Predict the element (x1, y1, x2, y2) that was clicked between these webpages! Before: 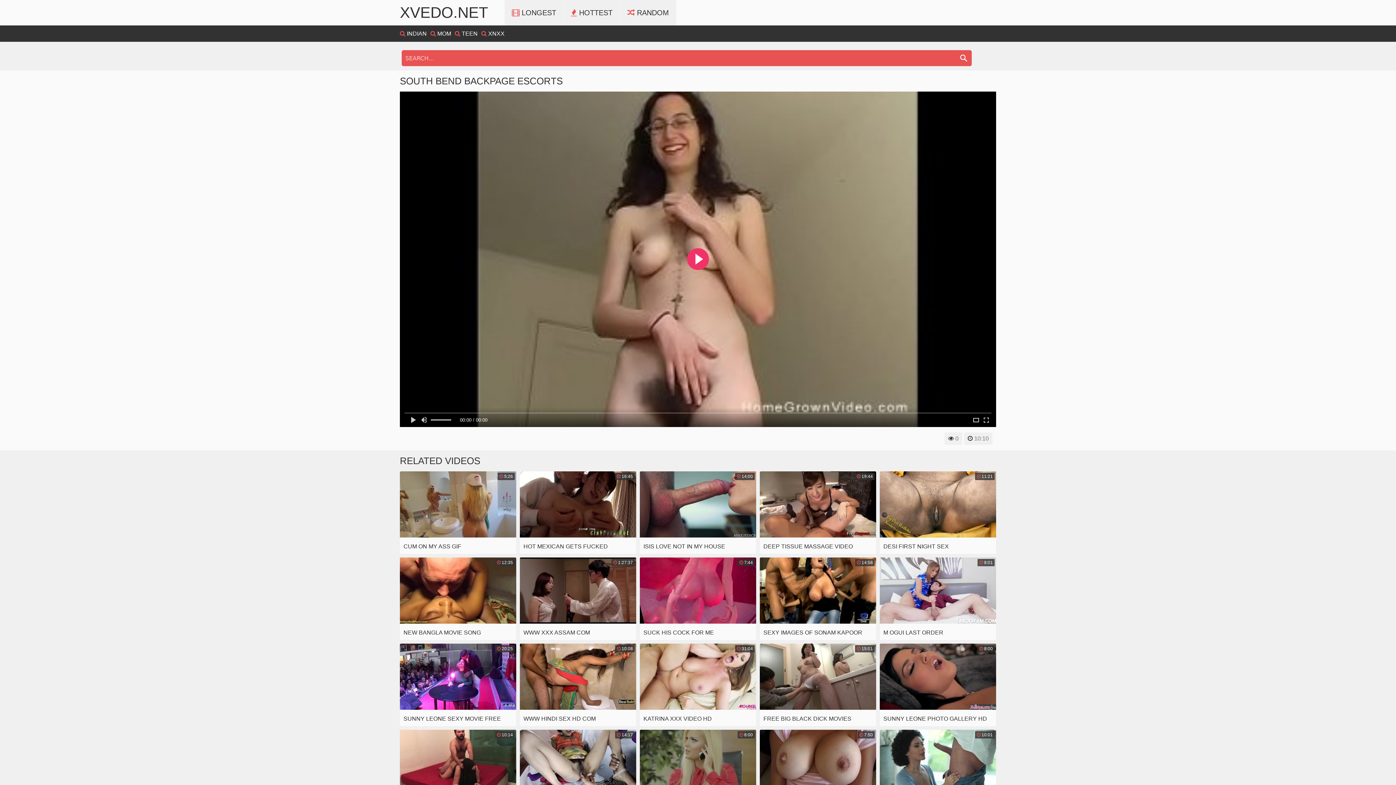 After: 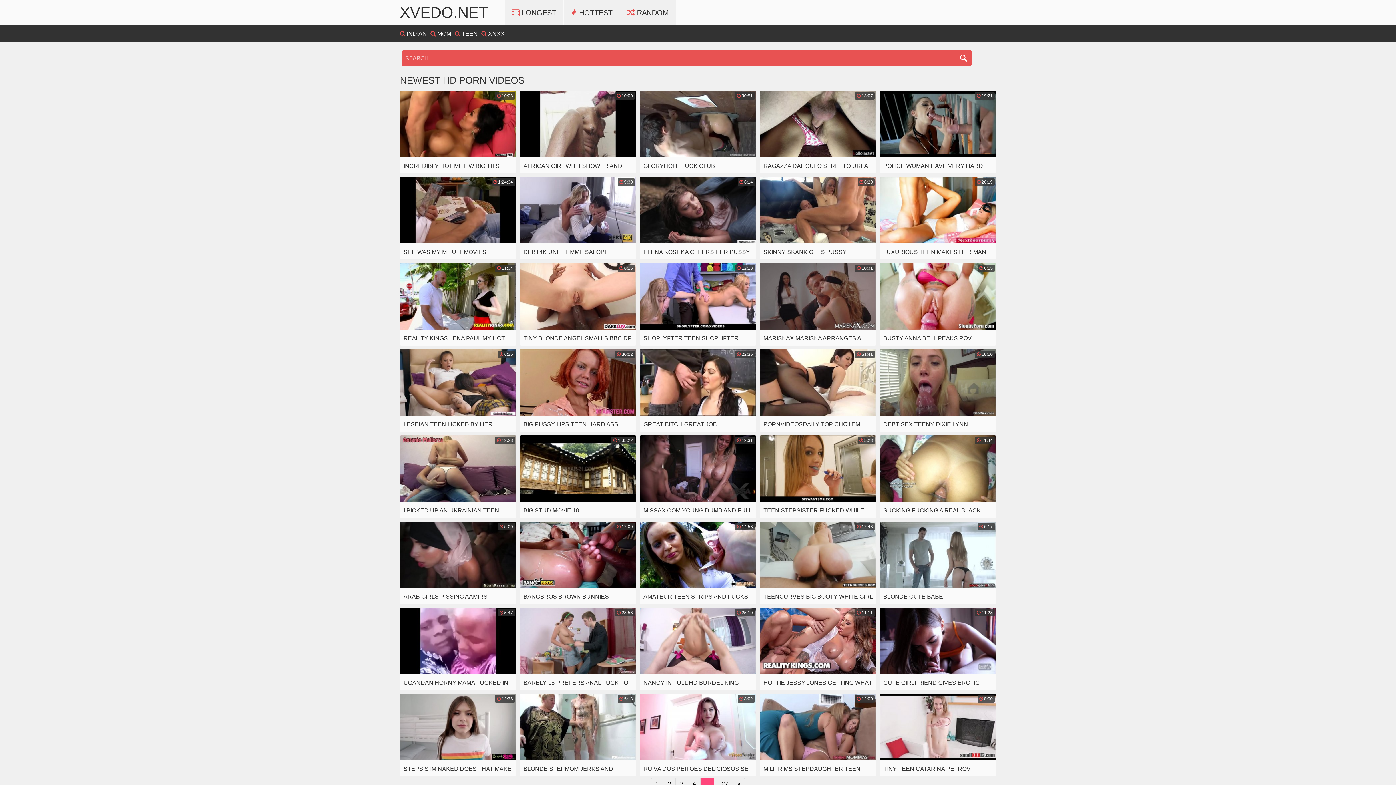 Action: label: XVEDO.NET bbox: (400, 0, 488, 25)